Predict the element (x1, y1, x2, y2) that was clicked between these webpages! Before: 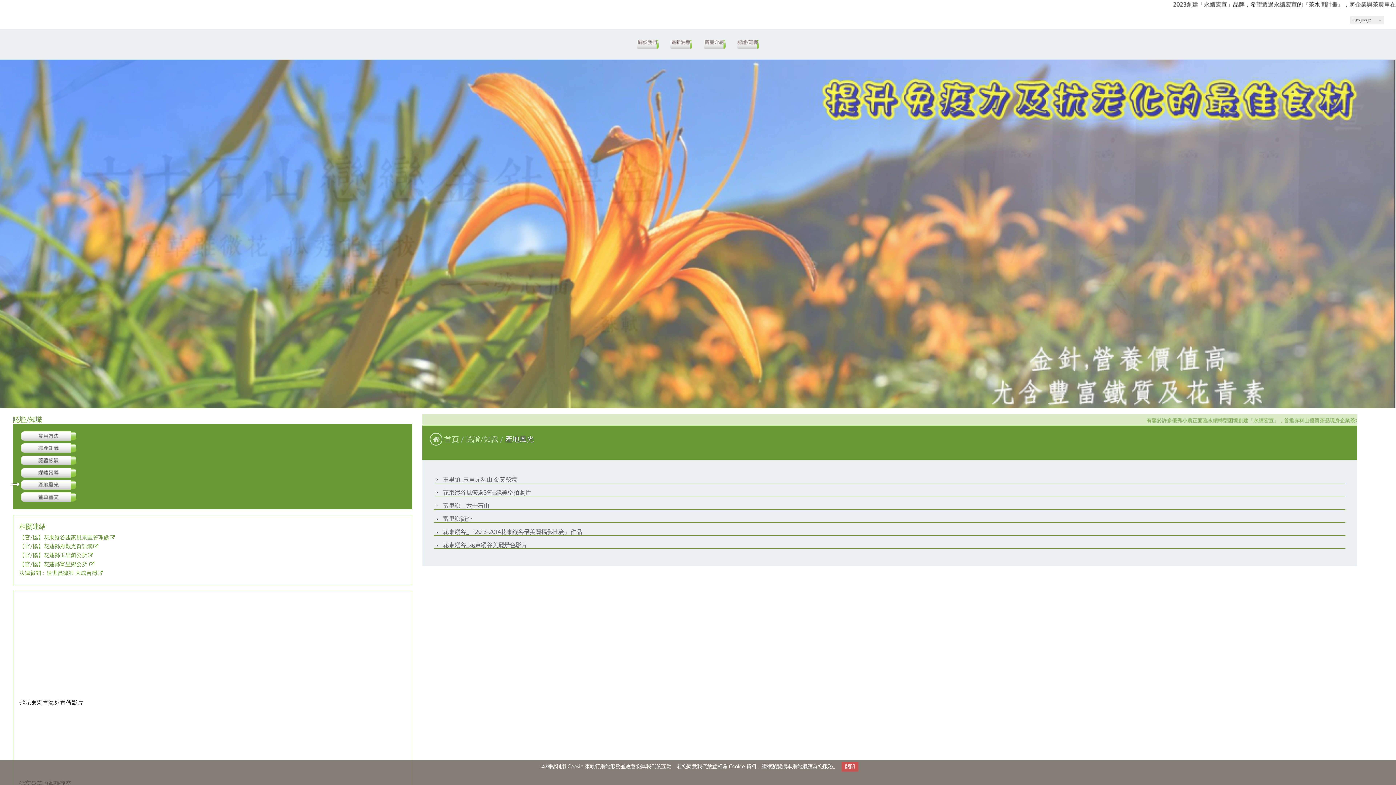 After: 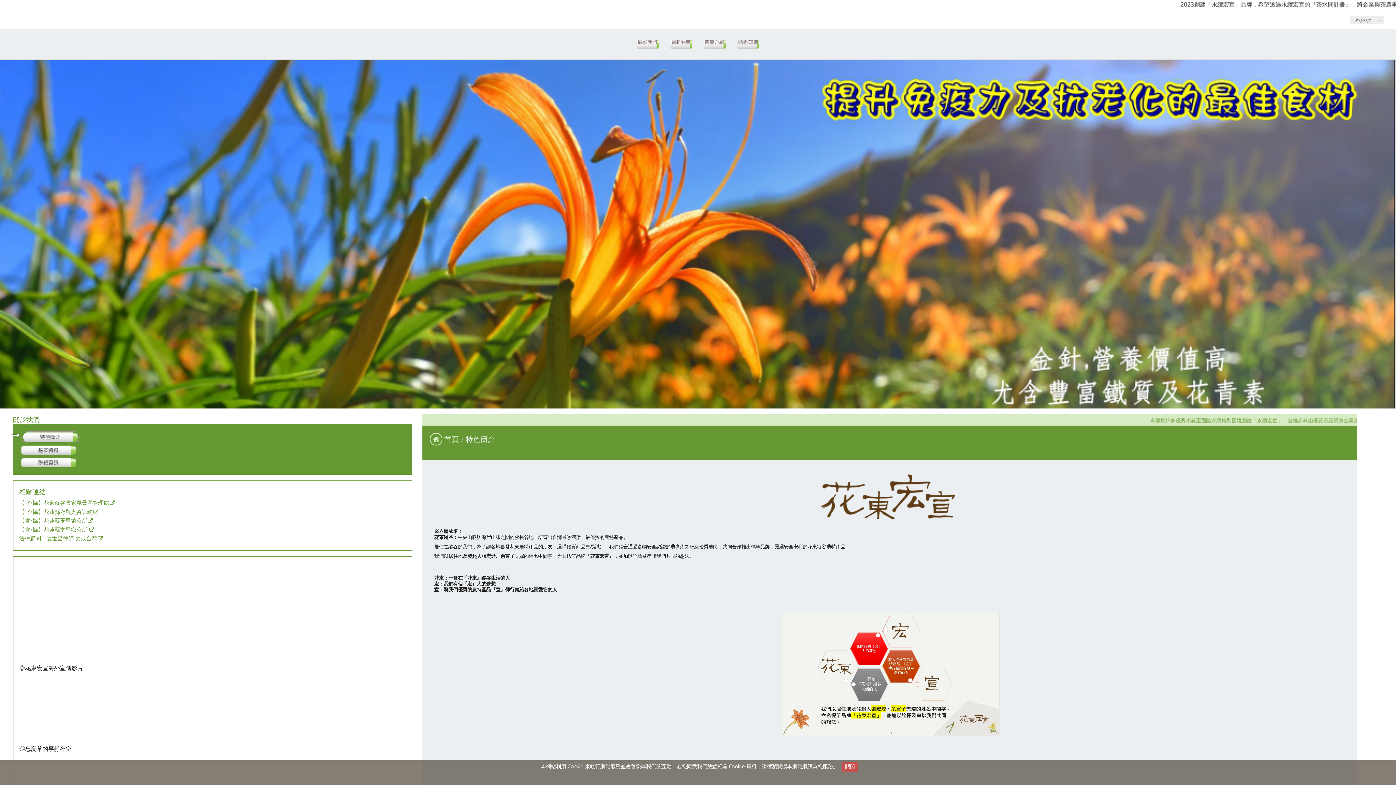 Action: bbox: (429, 434, 458, 443) label: 首頁